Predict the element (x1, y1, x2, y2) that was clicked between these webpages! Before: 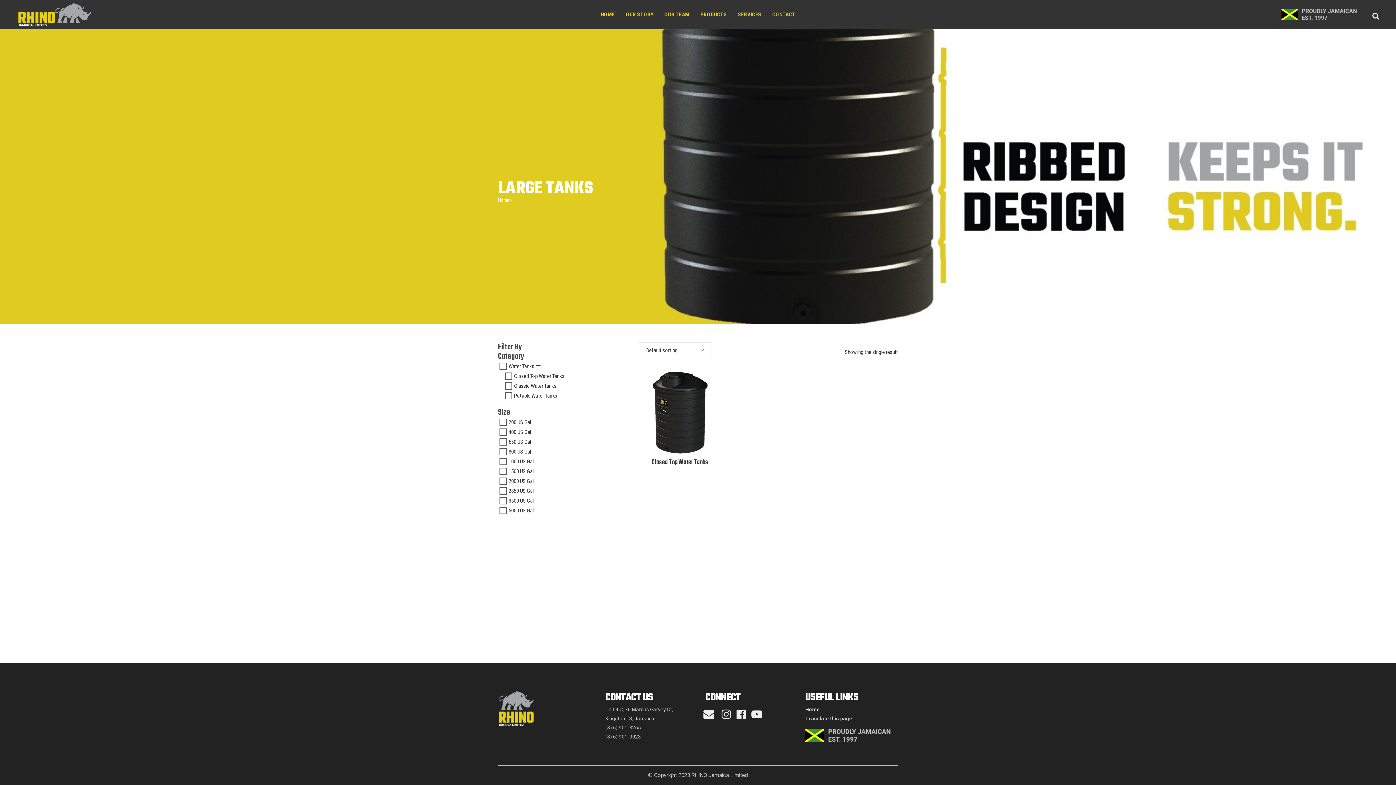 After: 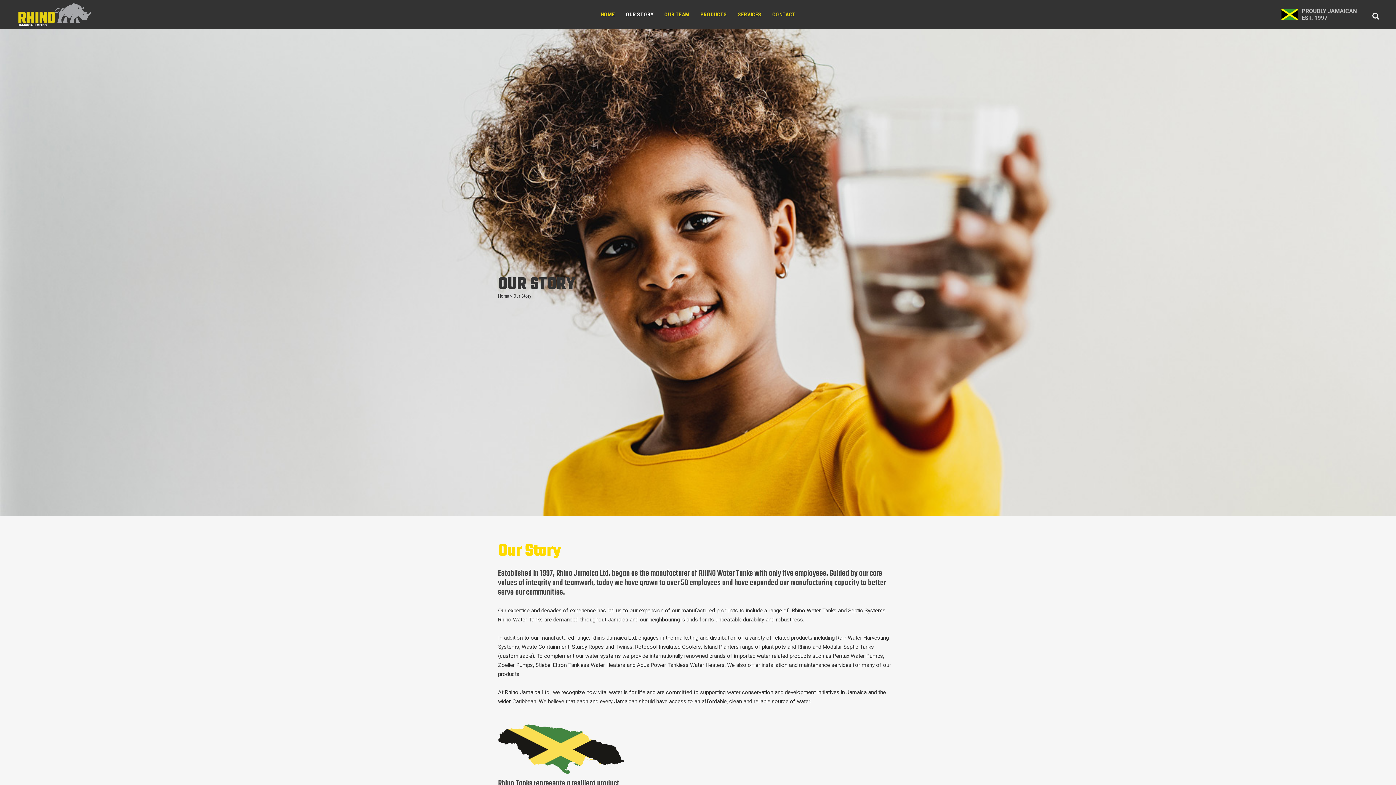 Action: label: OUR STORY bbox: (620, 0, 659, 29)